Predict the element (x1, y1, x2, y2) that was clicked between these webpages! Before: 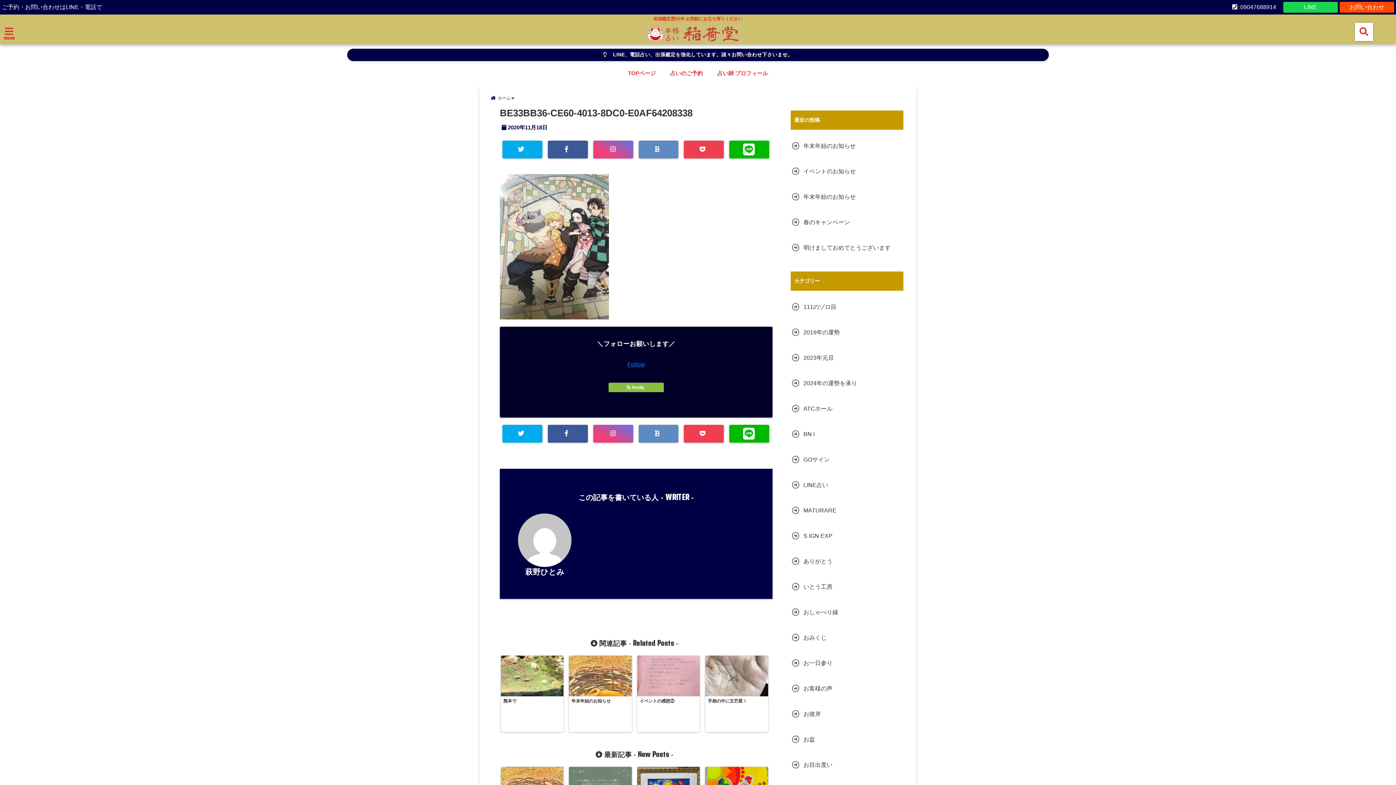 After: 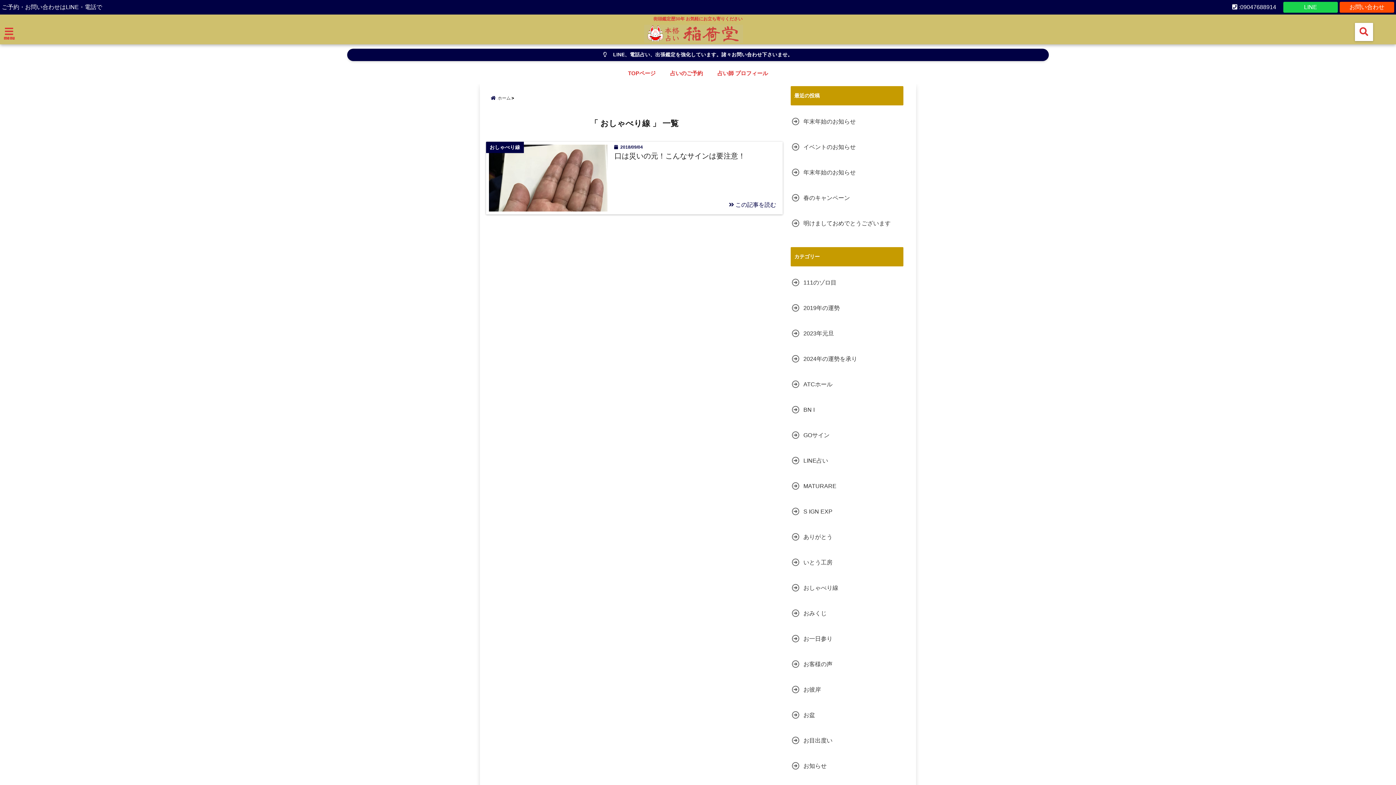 Action: label: おしゃべり線 bbox: (790, 605, 840, 620)